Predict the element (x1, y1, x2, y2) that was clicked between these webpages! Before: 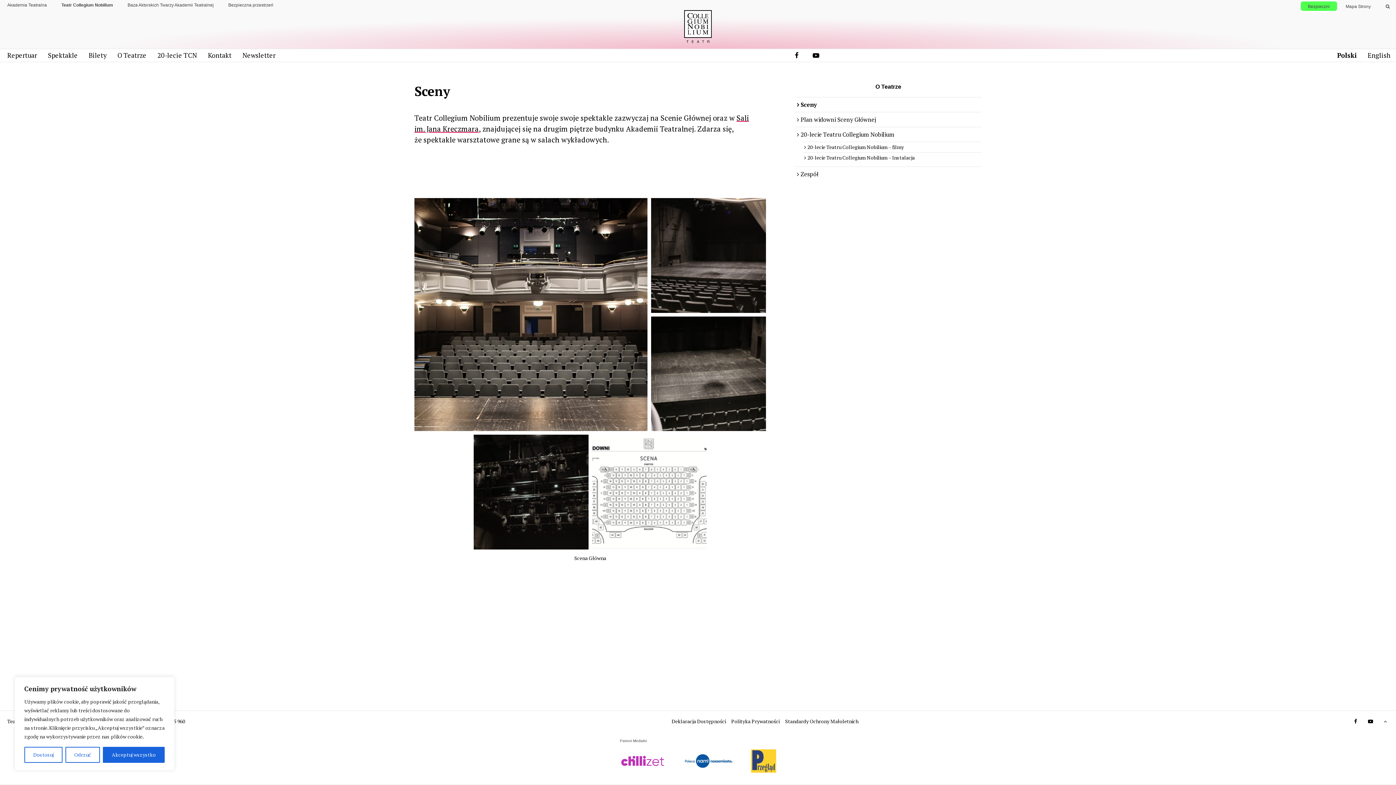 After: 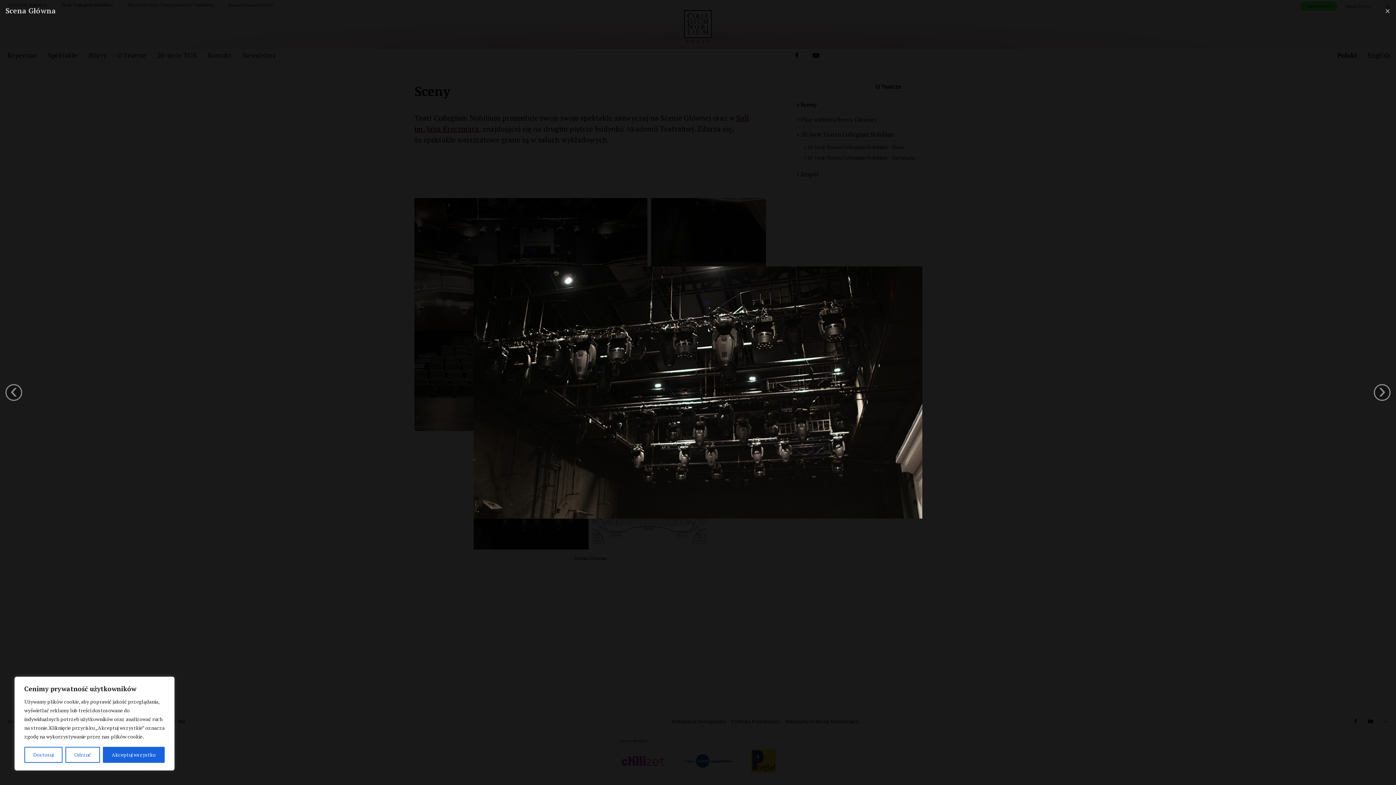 Action: bbox: (471, 433, 590, 551)